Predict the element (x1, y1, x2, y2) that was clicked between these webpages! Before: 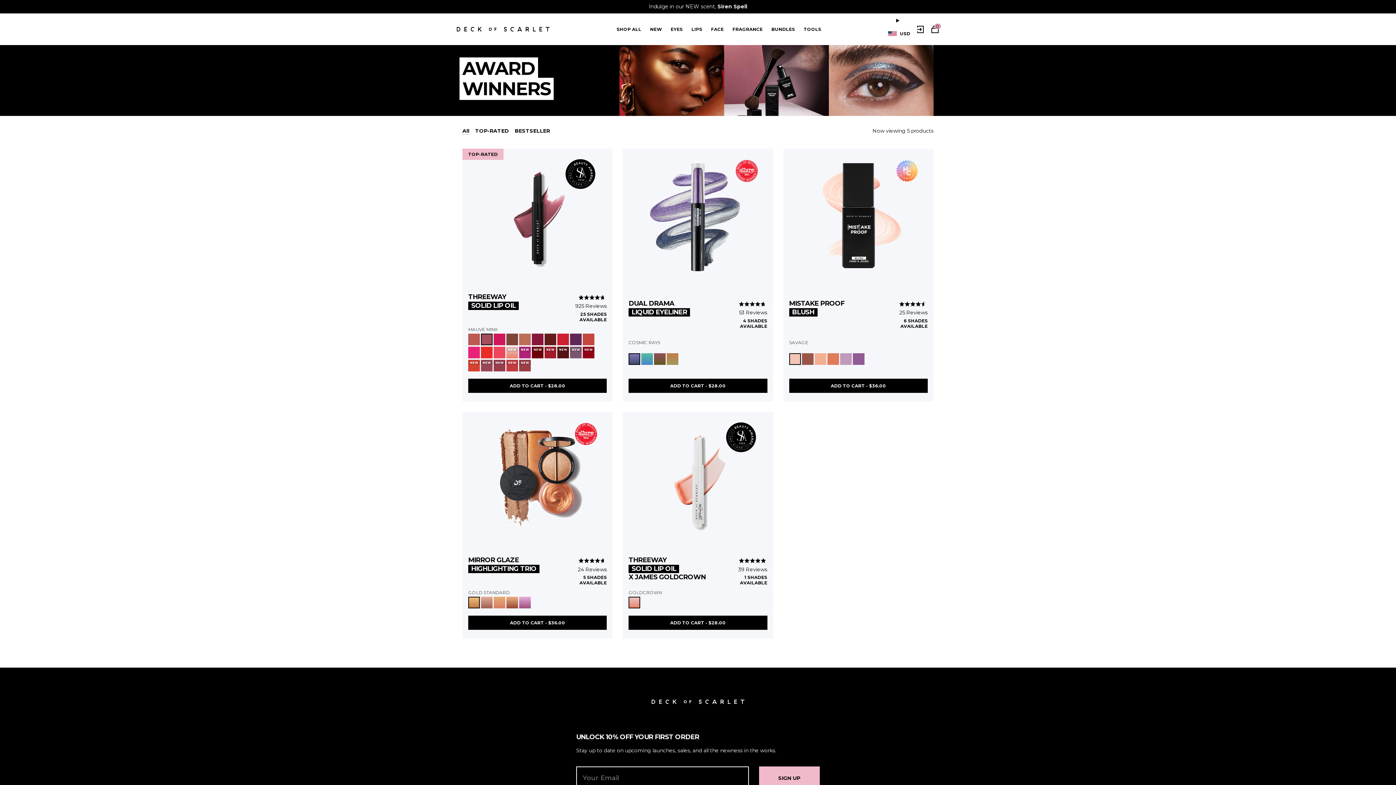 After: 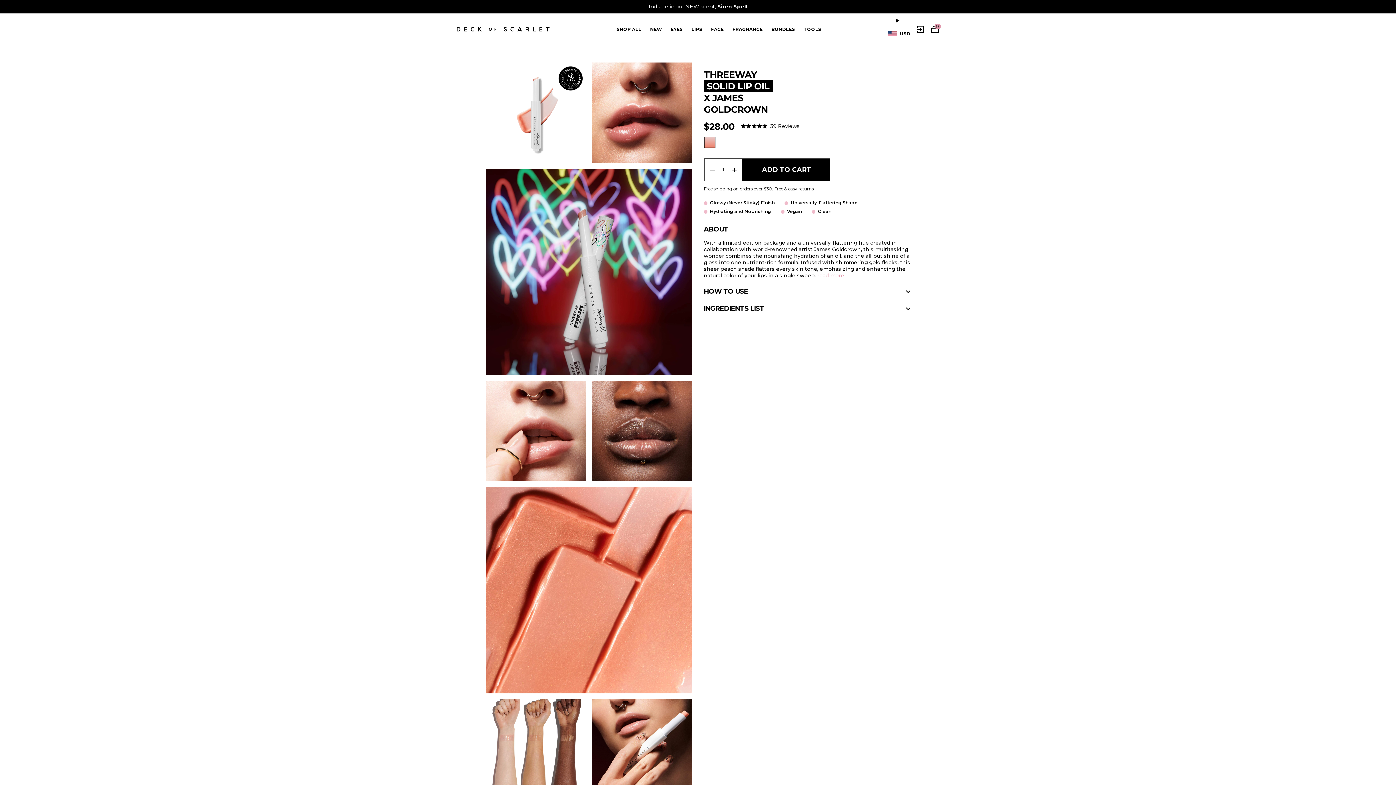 Action: label: THREEWAY
SOLID LIP OIL
X JAMES GOLDCROWN bbox: (628, 556, 721, 581)